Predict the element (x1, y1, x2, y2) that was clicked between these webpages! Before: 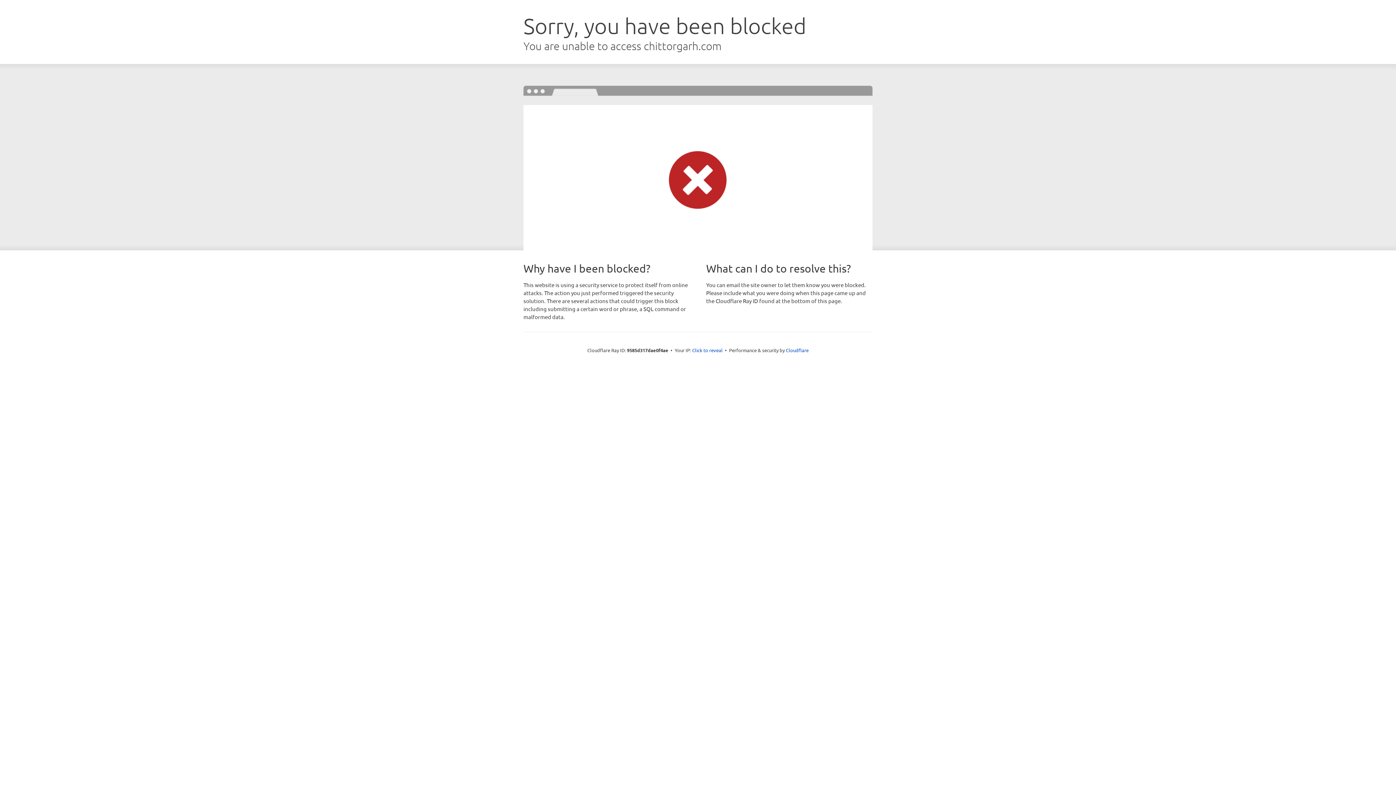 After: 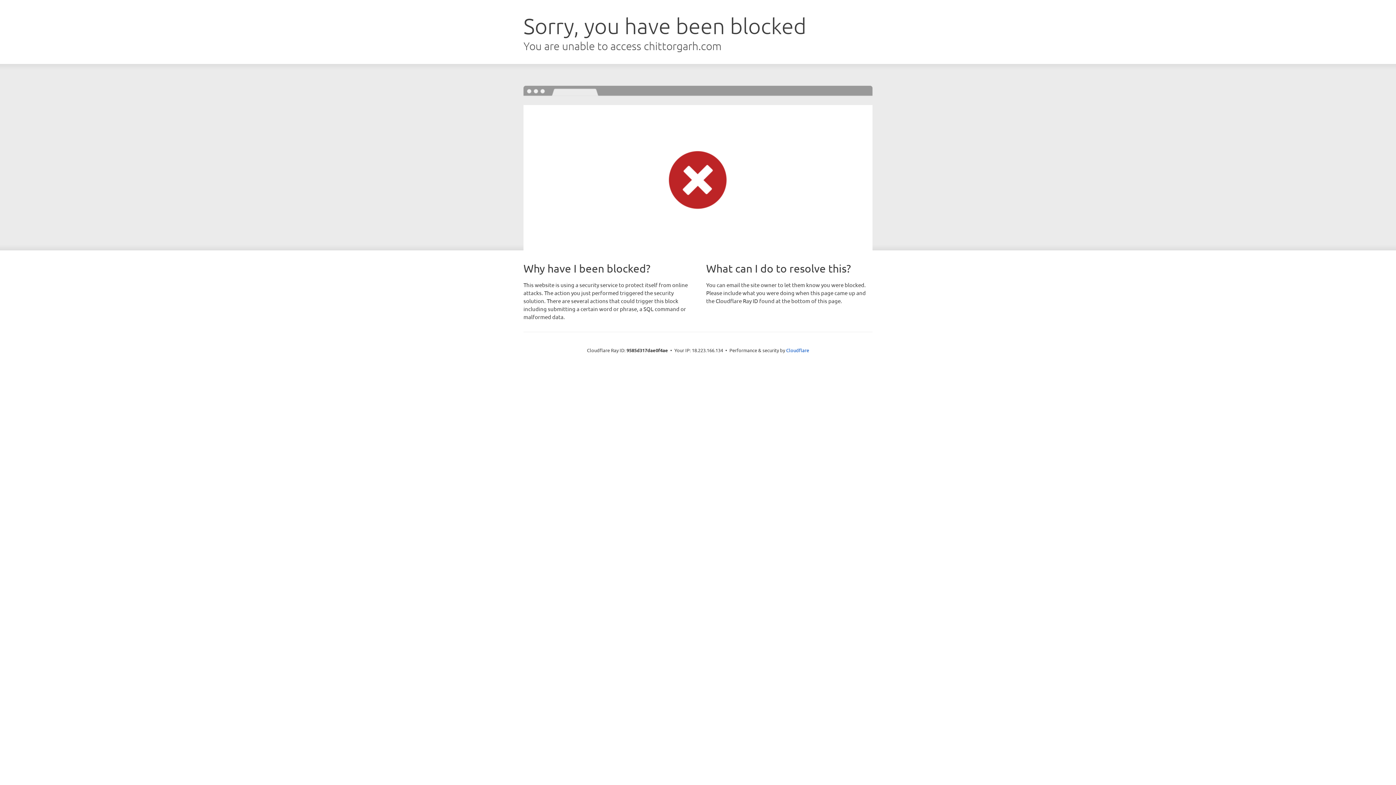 Action: label: Click to reveal bbox: (692, 346, 722, 353)